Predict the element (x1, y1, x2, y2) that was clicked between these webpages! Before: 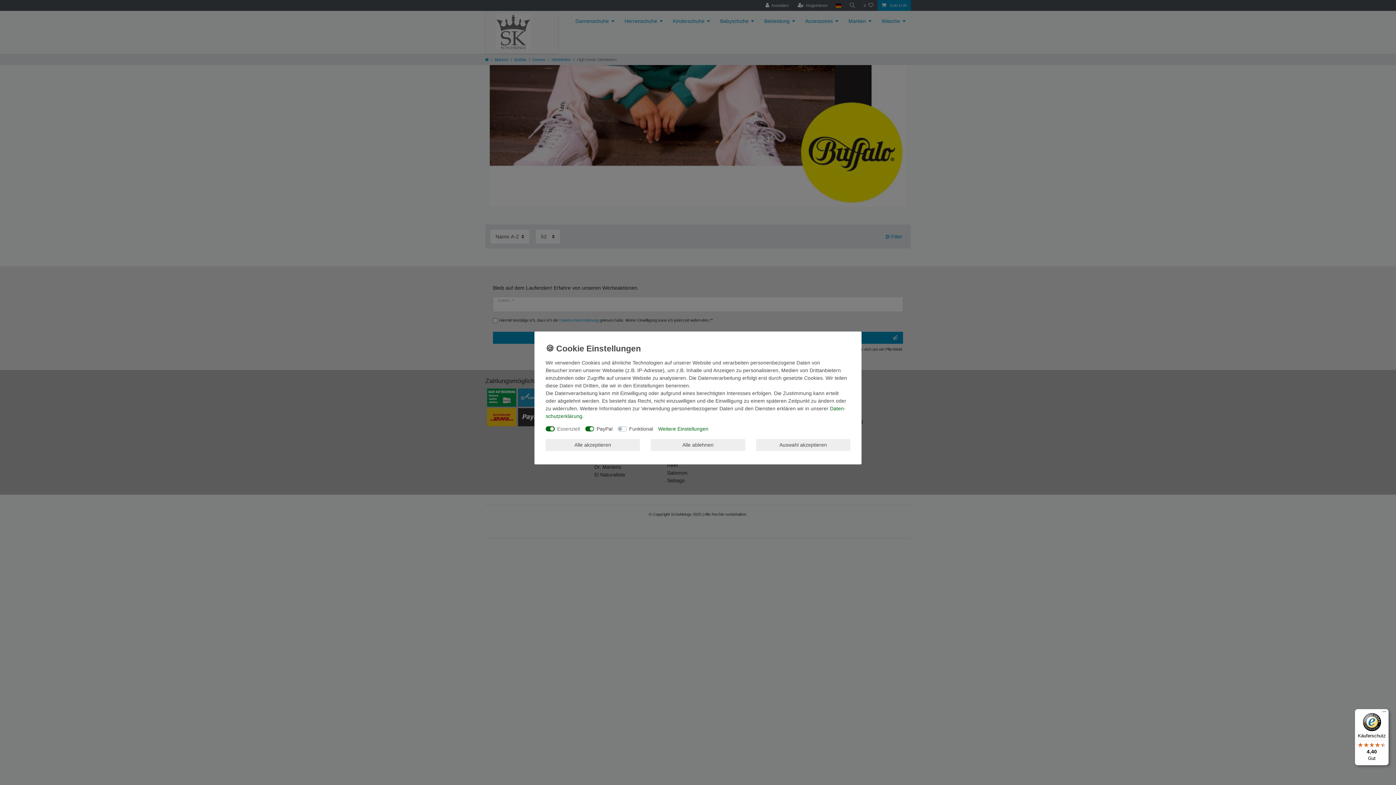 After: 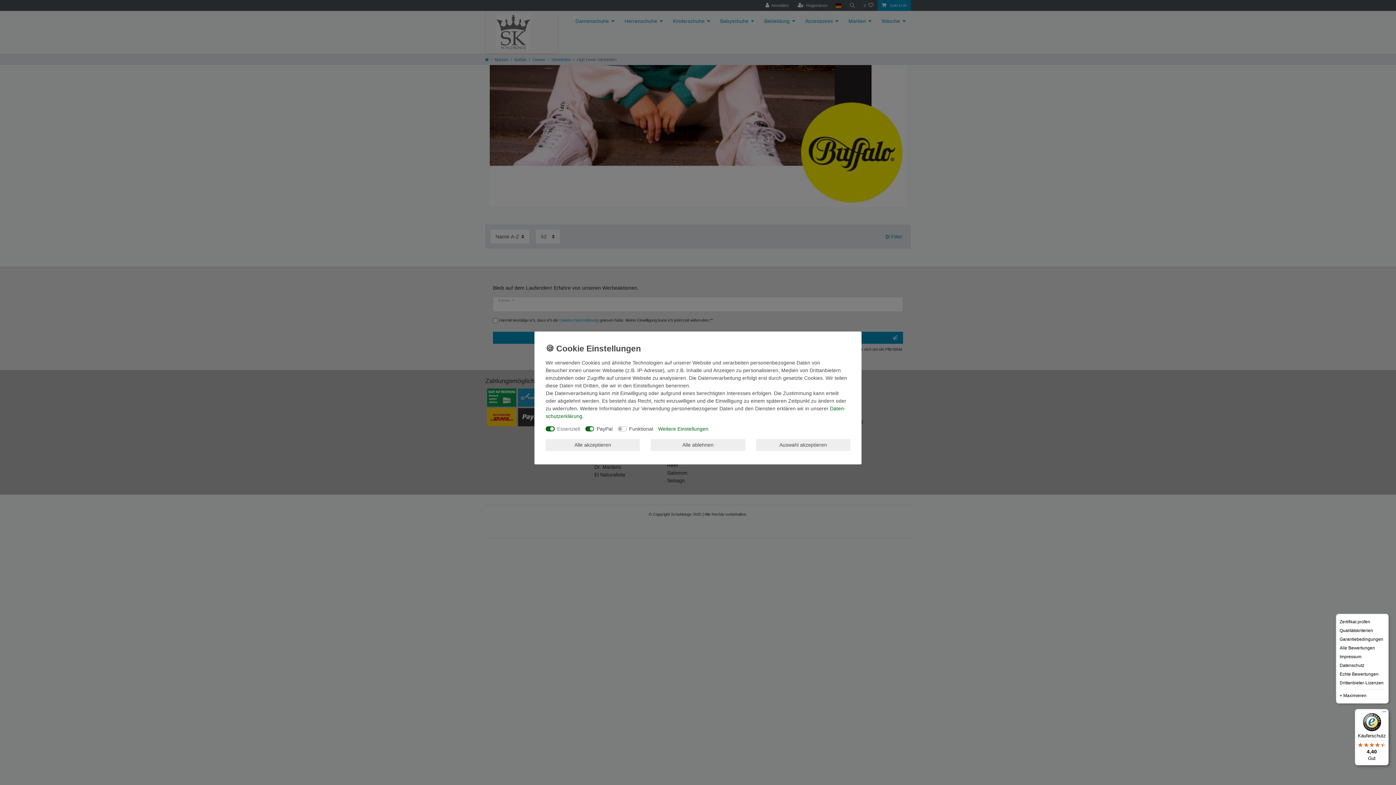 Action: bbox: (1380, 709, 1389, 718) label: Menü